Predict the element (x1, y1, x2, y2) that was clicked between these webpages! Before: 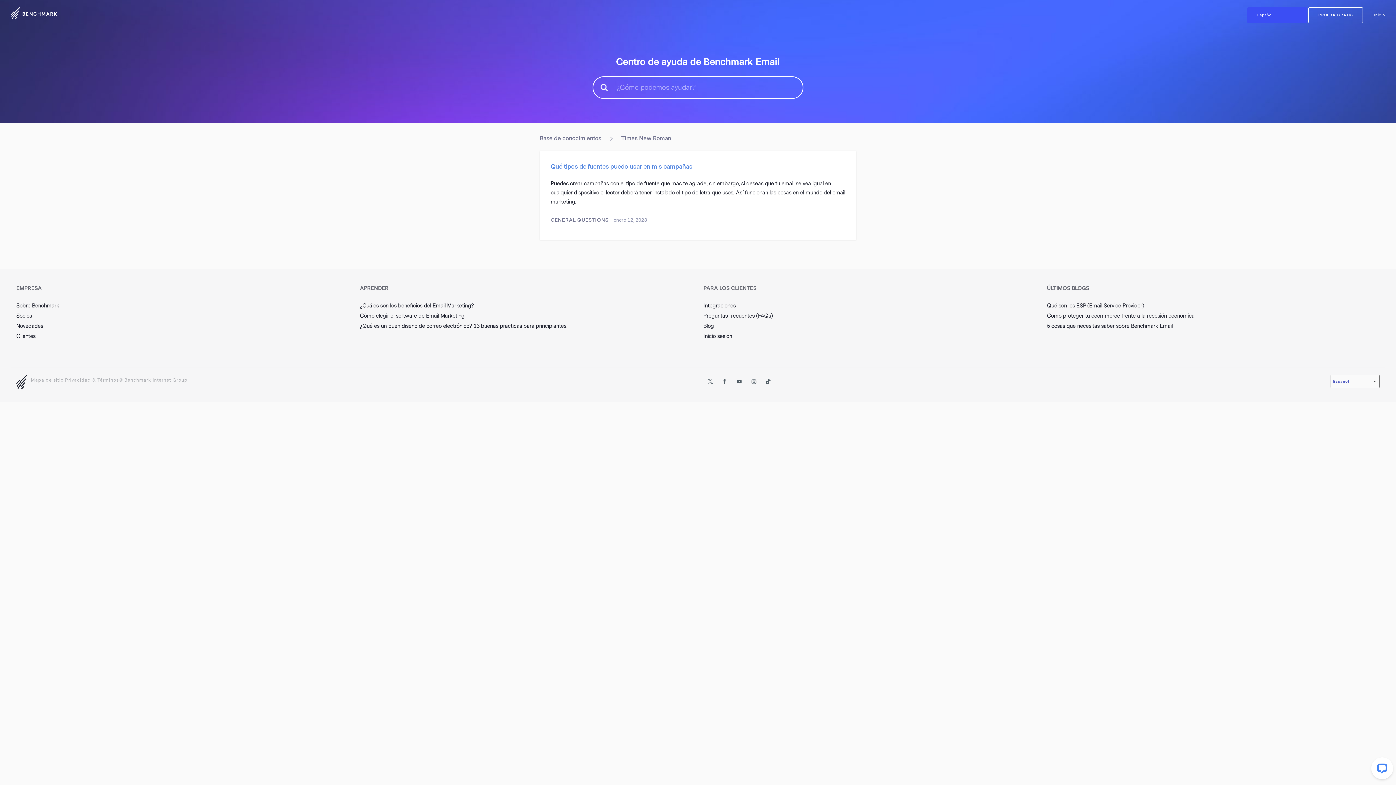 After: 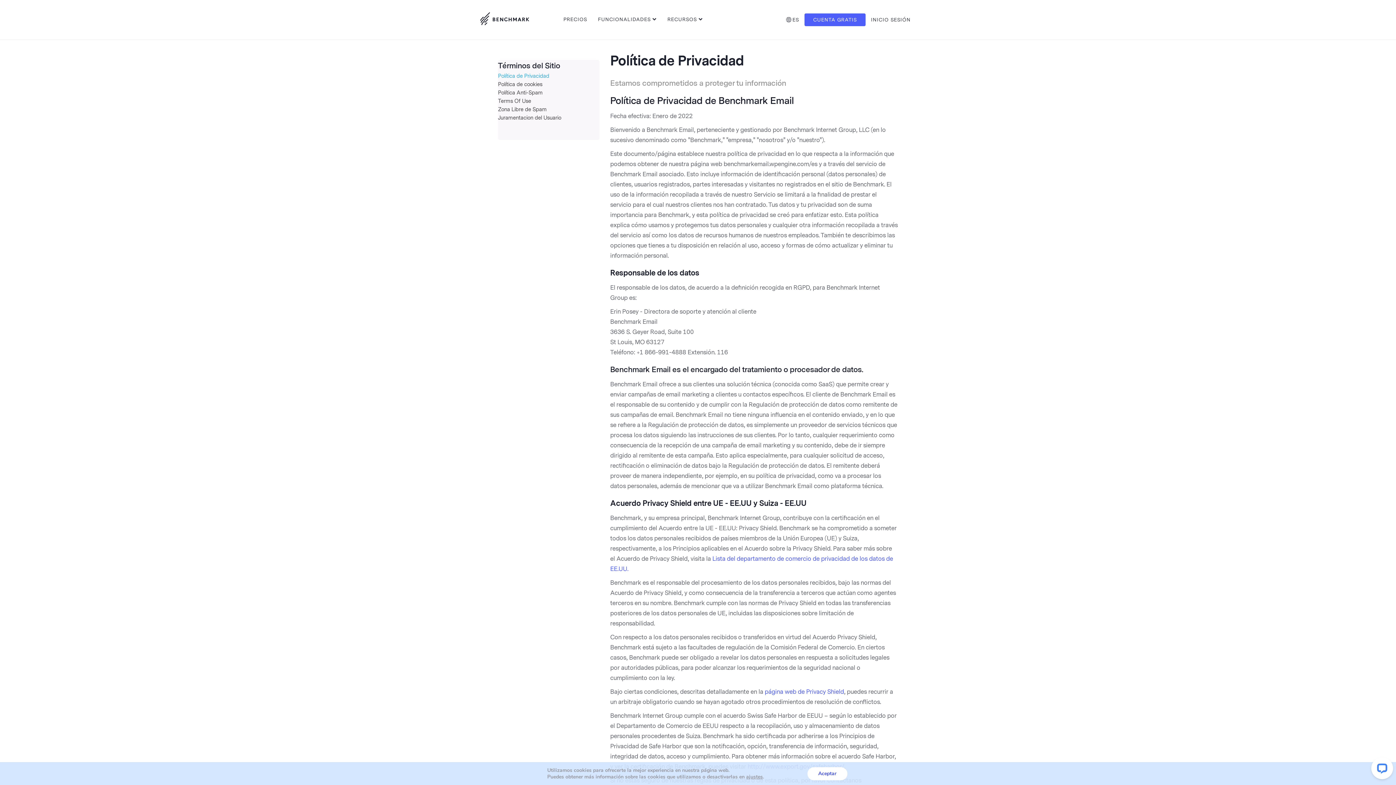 Action: label: Privacidad bbox: (65, 377, 90, 382)